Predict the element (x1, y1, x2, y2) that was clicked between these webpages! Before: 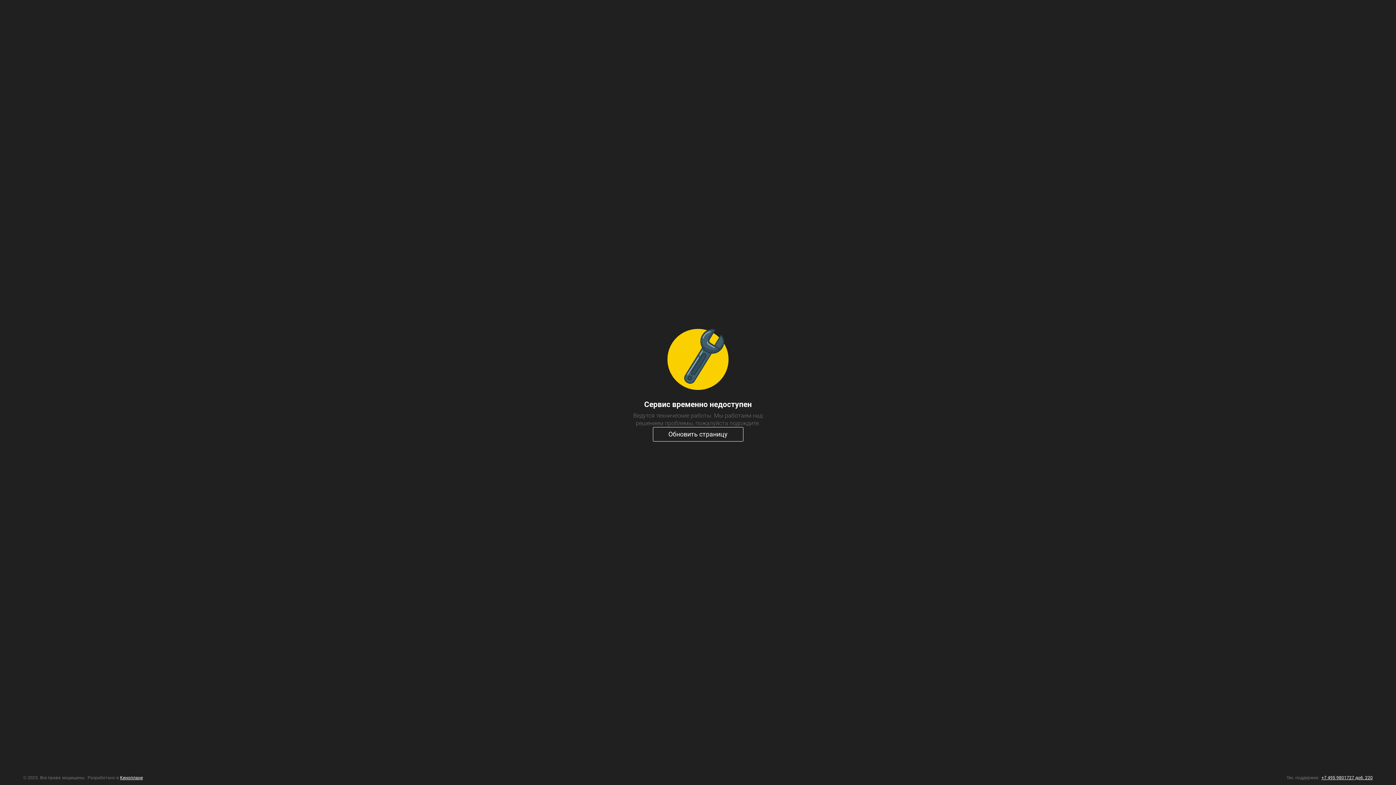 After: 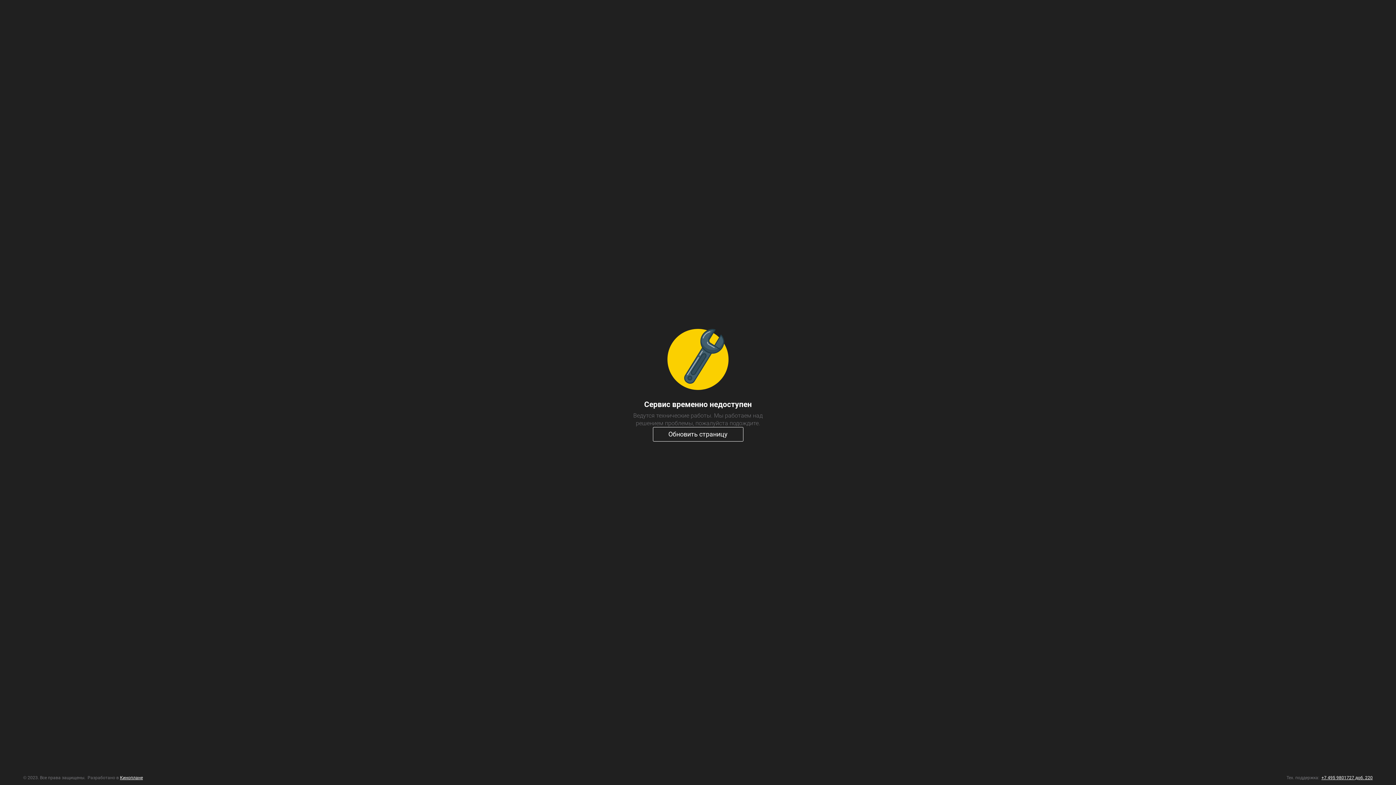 Action: label: +7 495 9801727 доб. 220 bbox: (1321, 775, 1373, 780)